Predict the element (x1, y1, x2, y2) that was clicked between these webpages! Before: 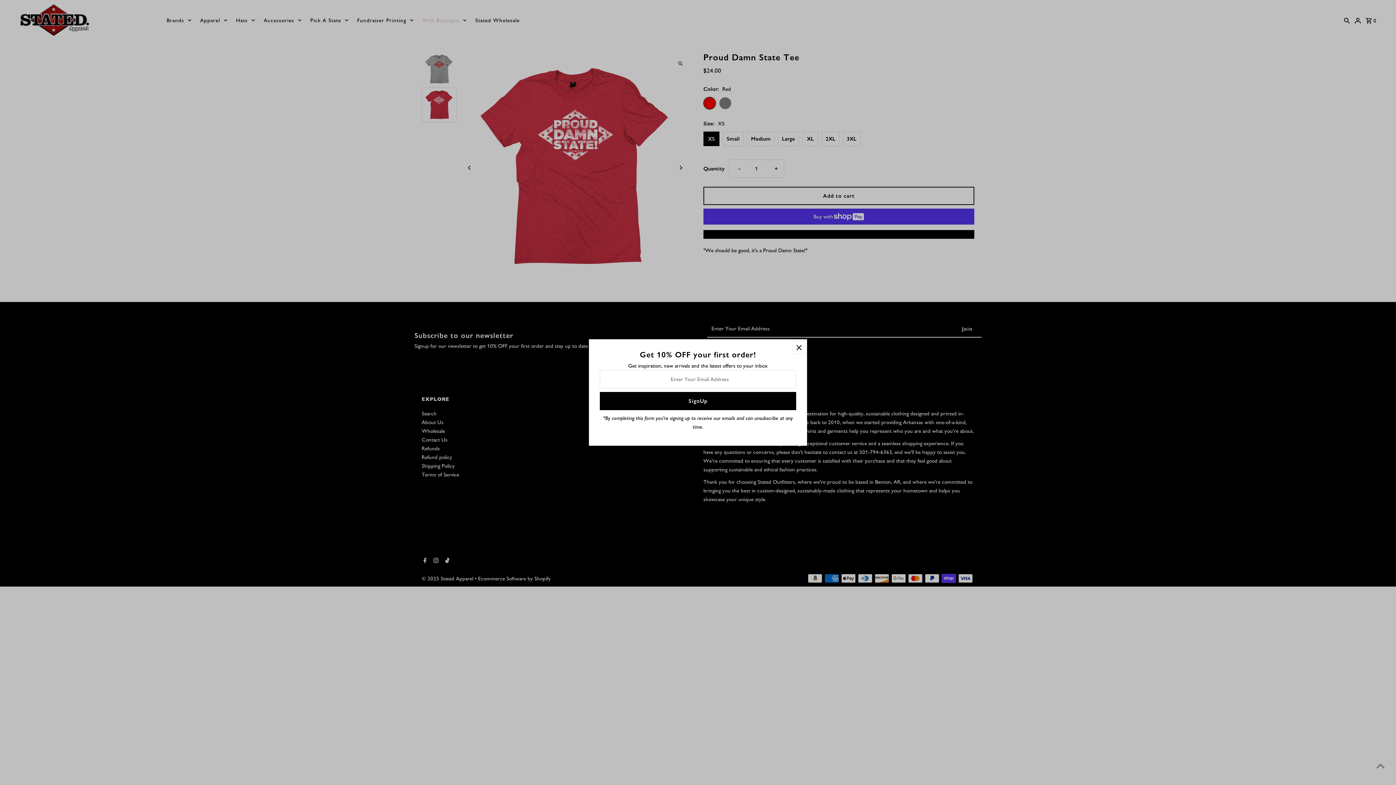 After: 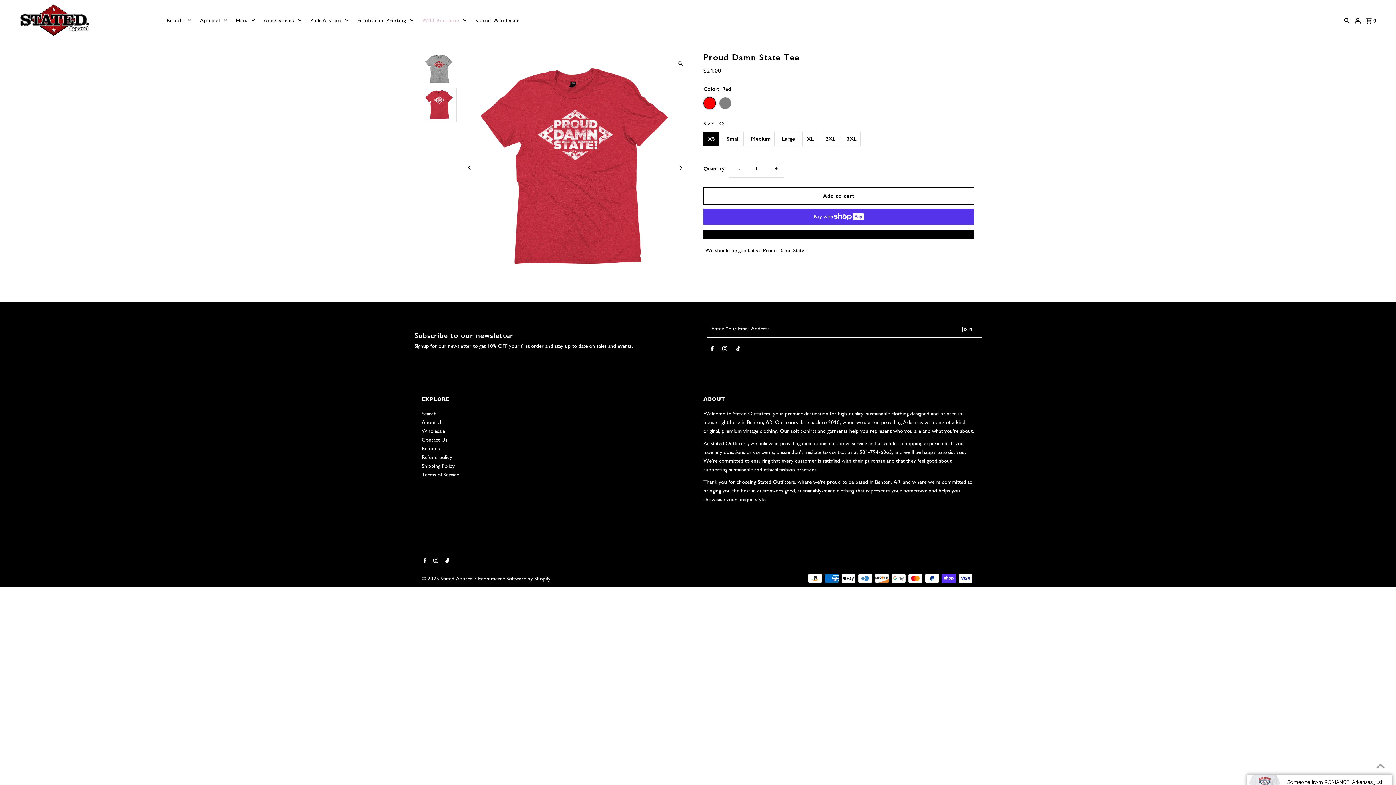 Action: bbox: (792, 341, 805, 354)